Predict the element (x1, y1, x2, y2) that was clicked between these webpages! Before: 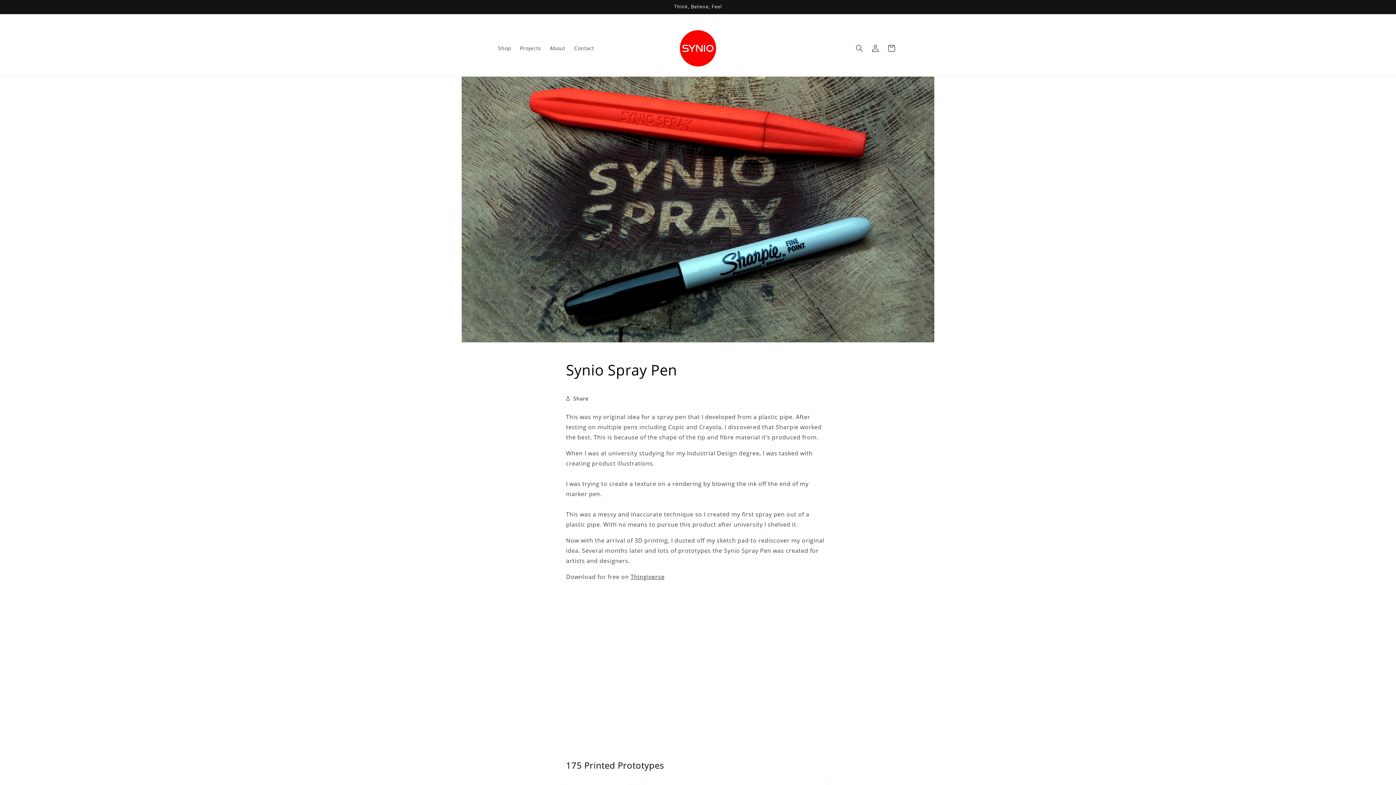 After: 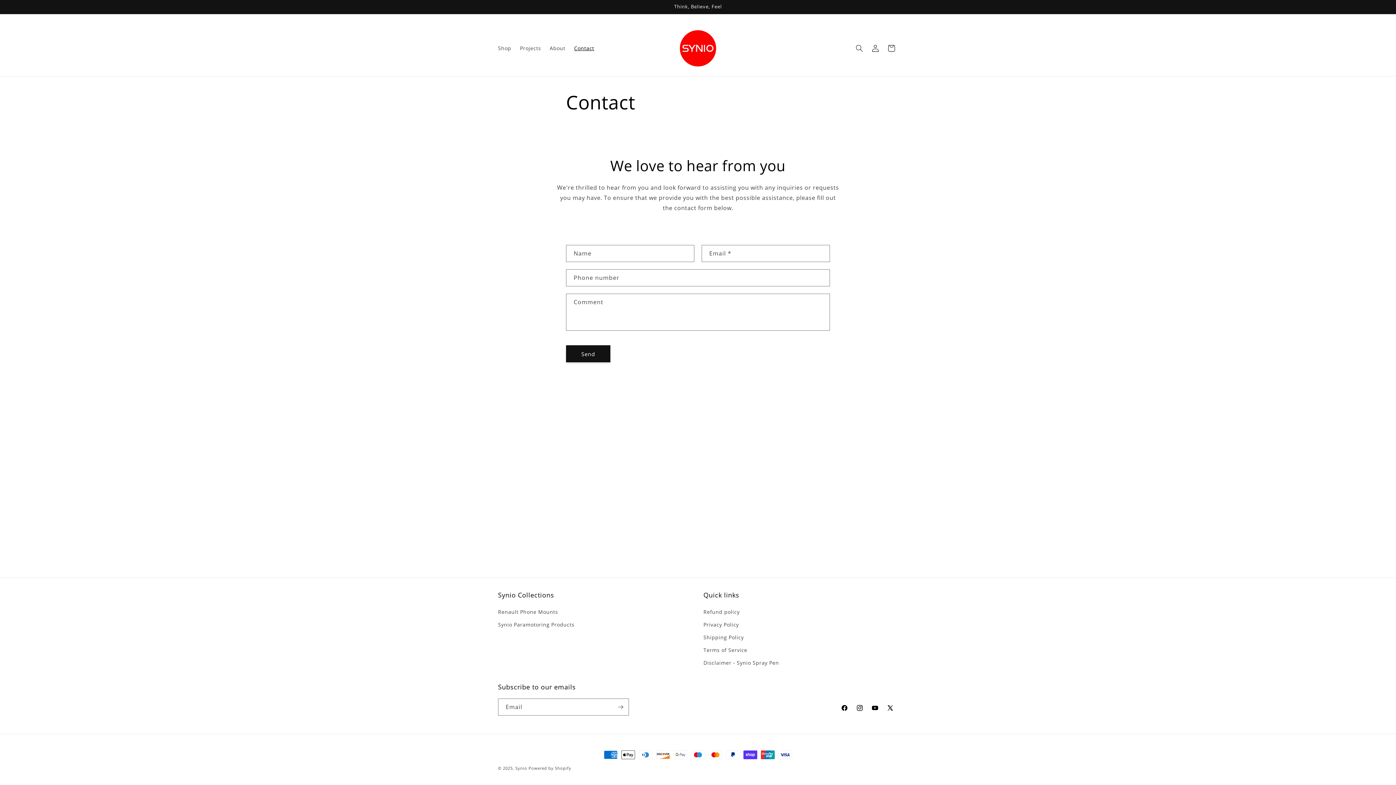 Action: label: Contact bbox: (569, 40, 598, 55)